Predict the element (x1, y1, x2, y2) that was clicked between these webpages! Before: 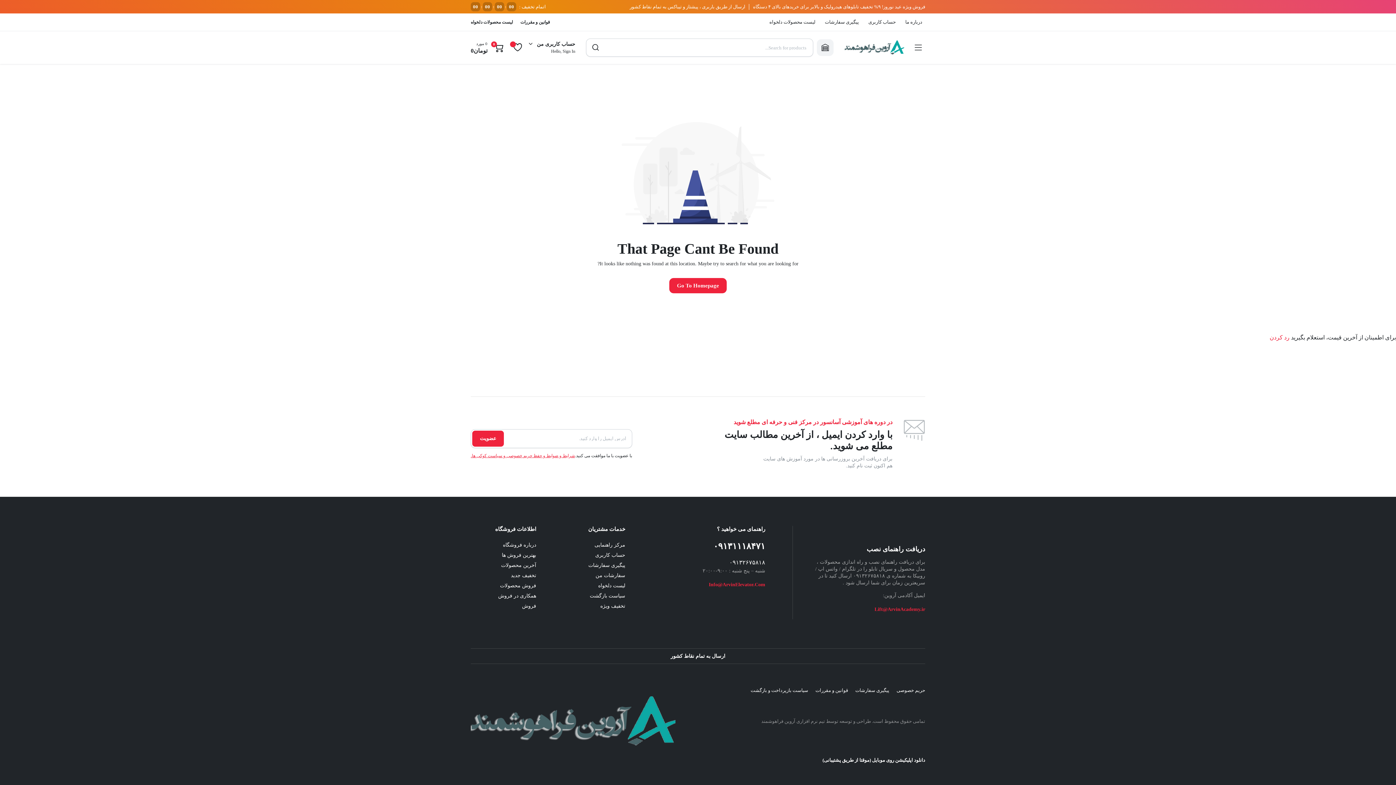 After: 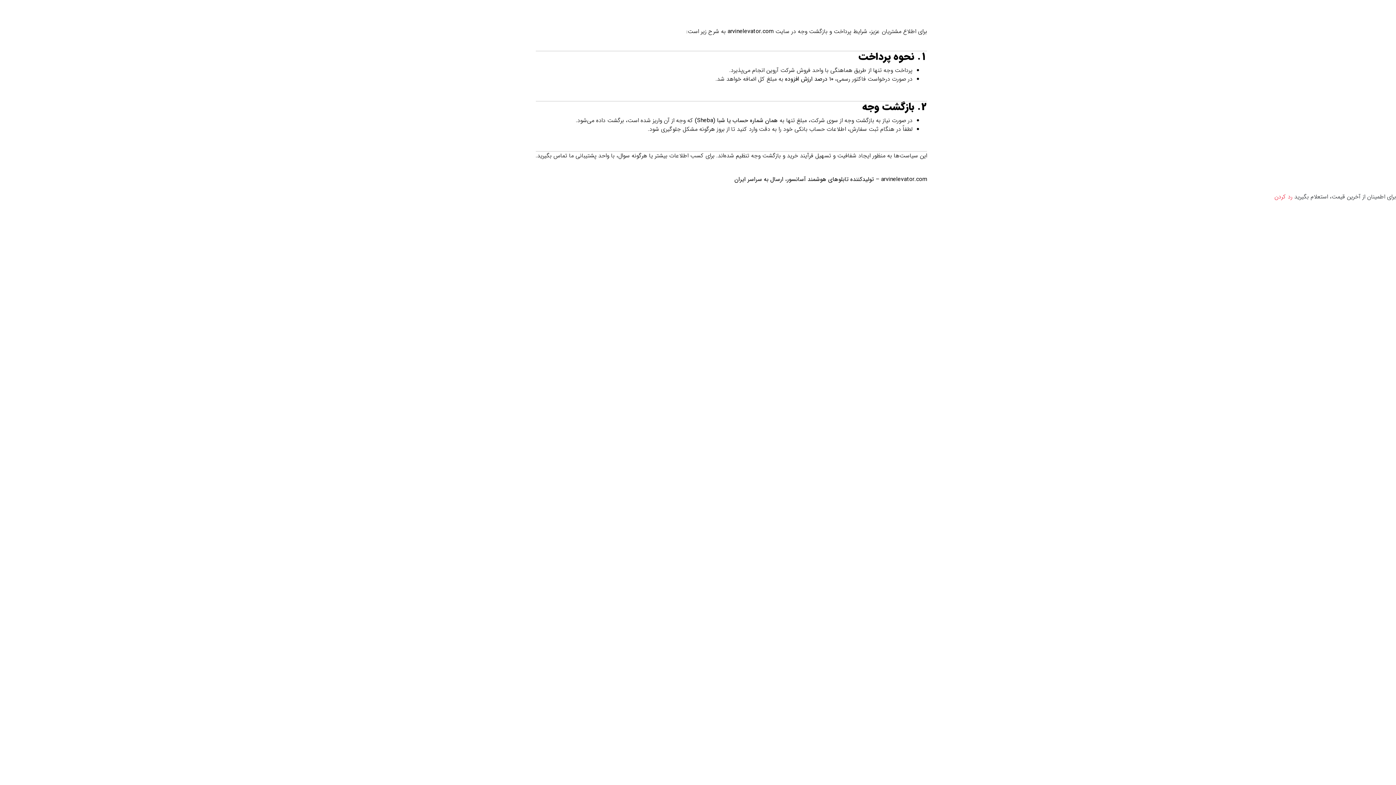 Action: label: سیاست بازگشت bbox: (589, 593, 625, 599)